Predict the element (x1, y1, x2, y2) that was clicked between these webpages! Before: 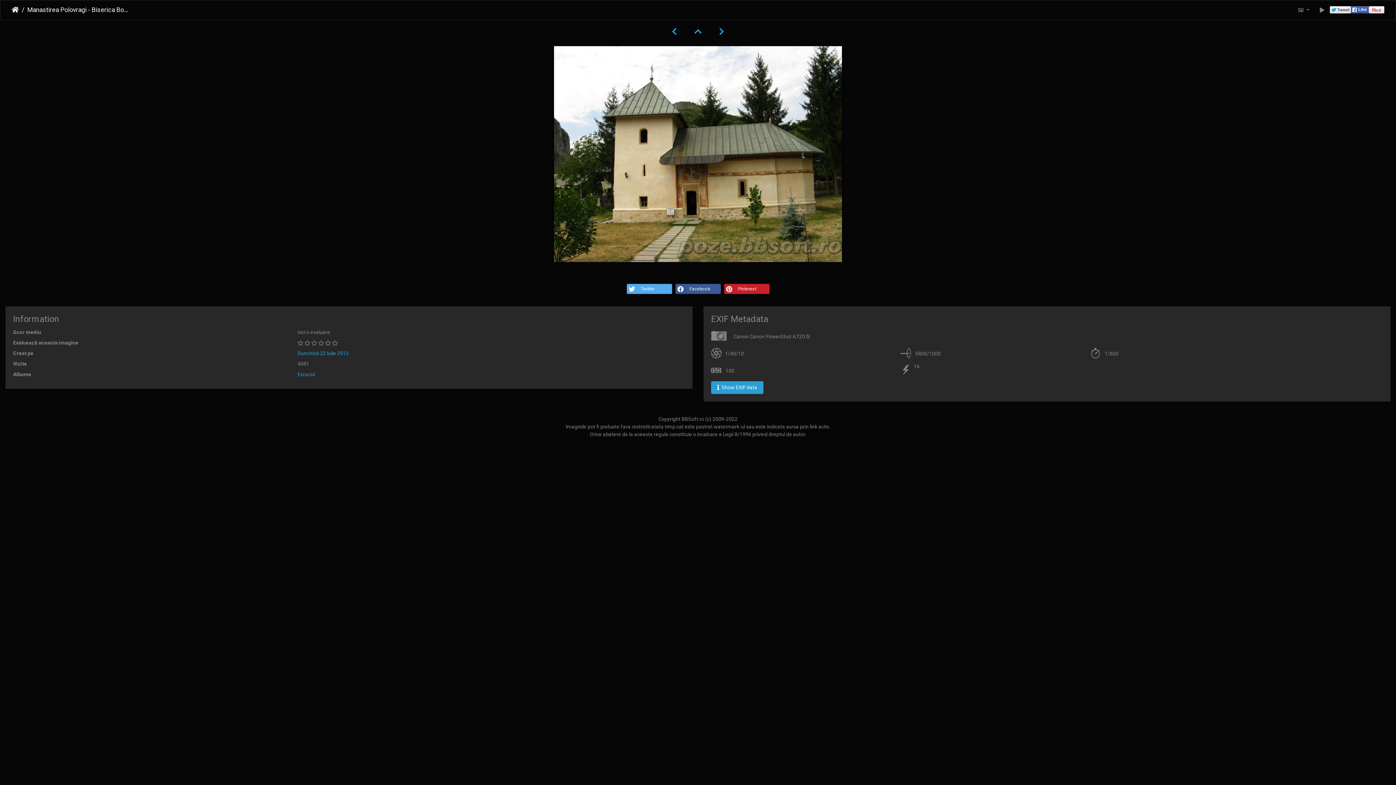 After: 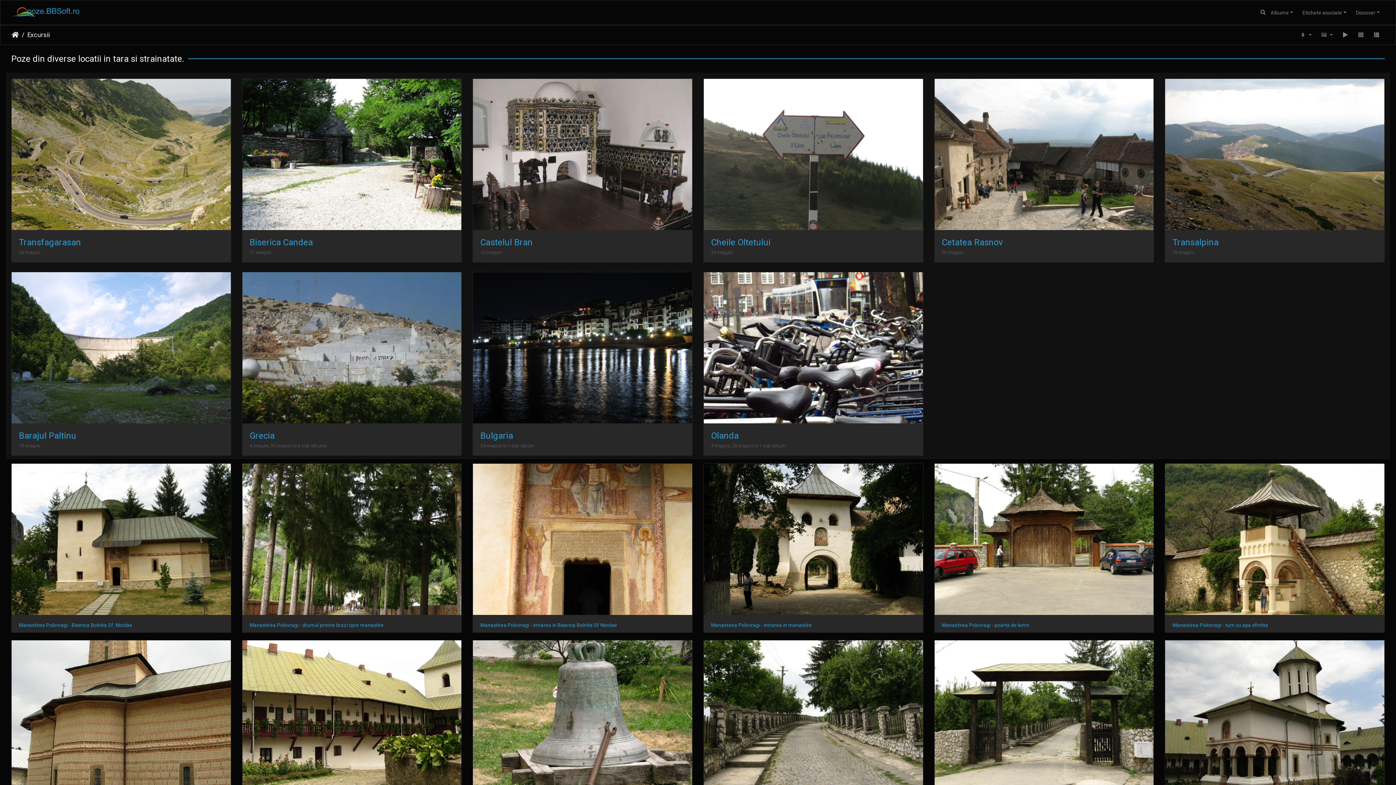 Action: bbox: (297, 371, 315, 377) label: Excursii